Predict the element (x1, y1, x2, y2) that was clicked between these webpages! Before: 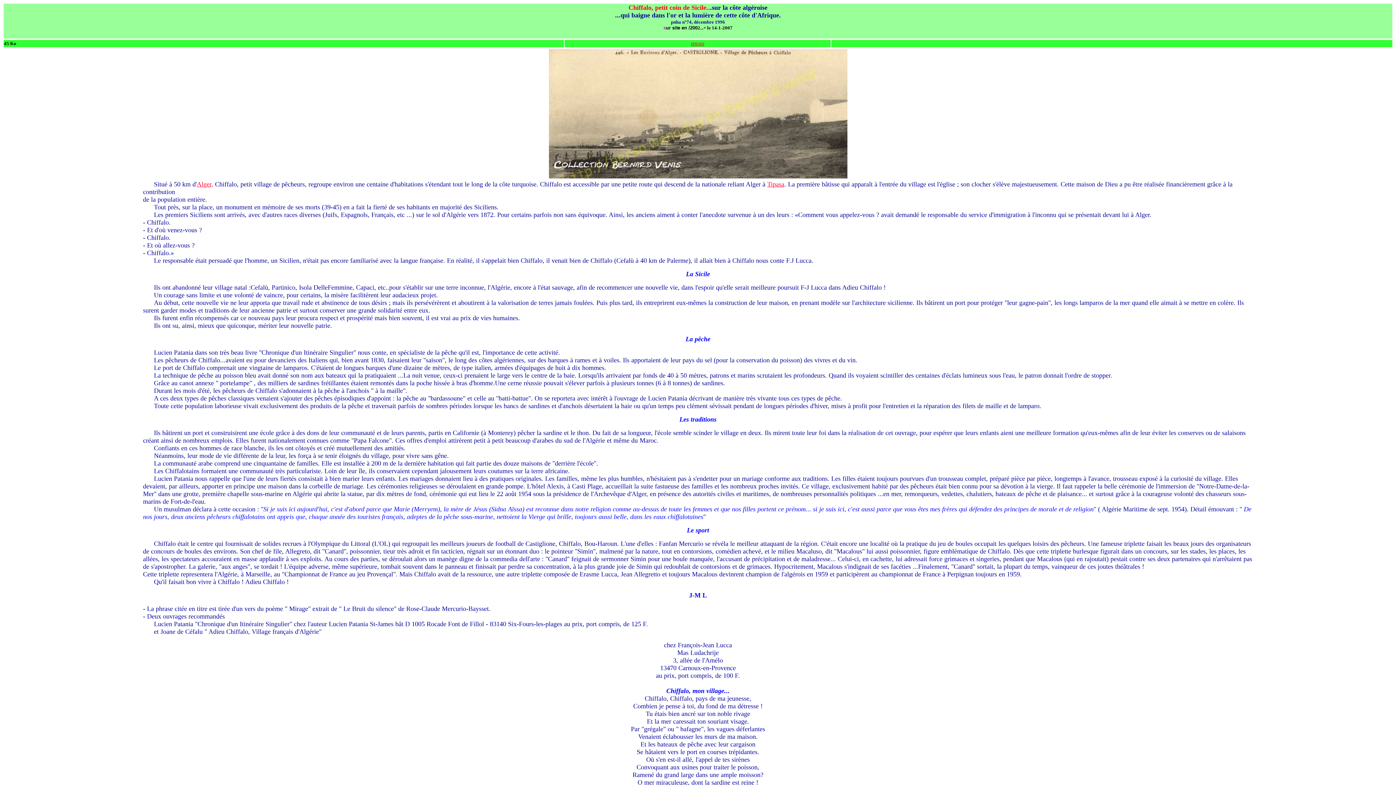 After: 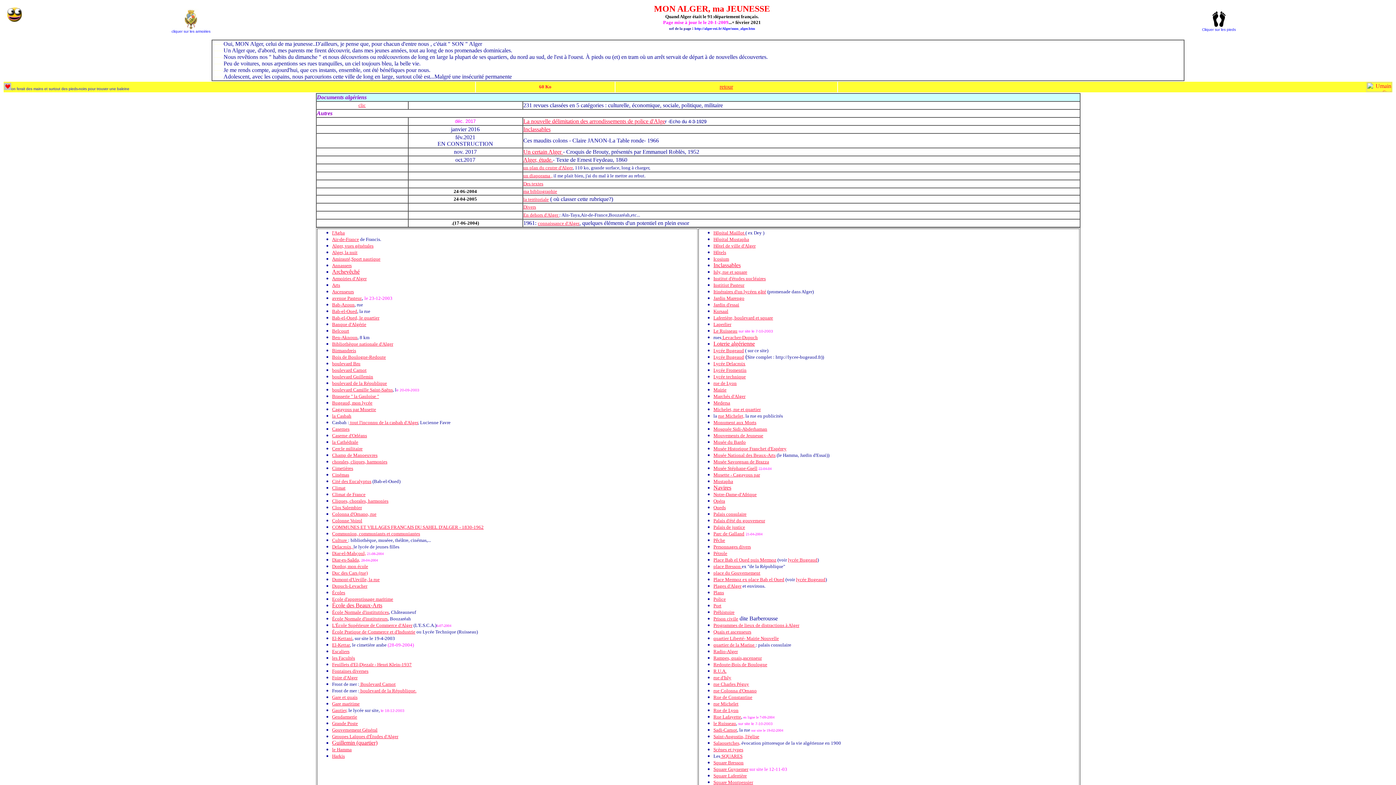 Action: label: Alger, bbox: (196, 180, 213, 188)